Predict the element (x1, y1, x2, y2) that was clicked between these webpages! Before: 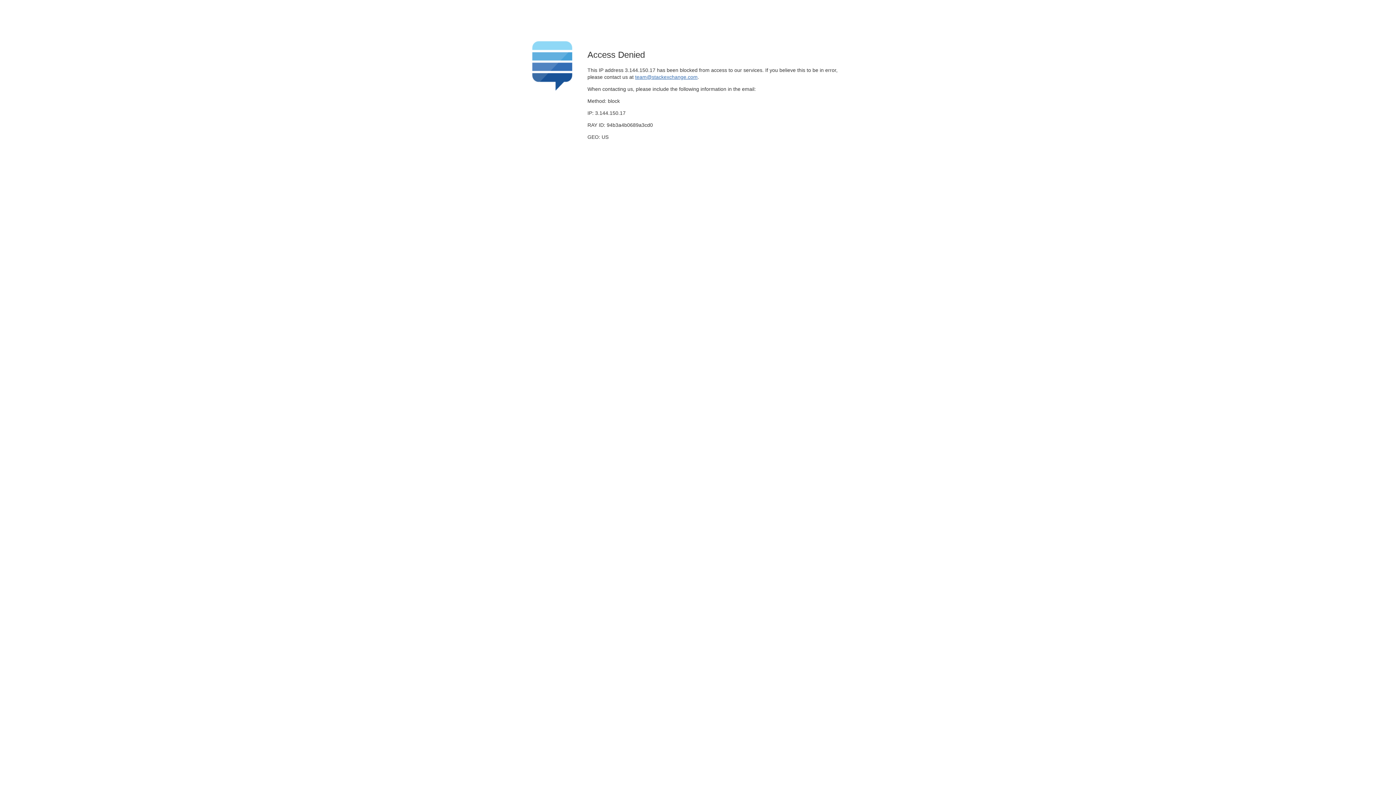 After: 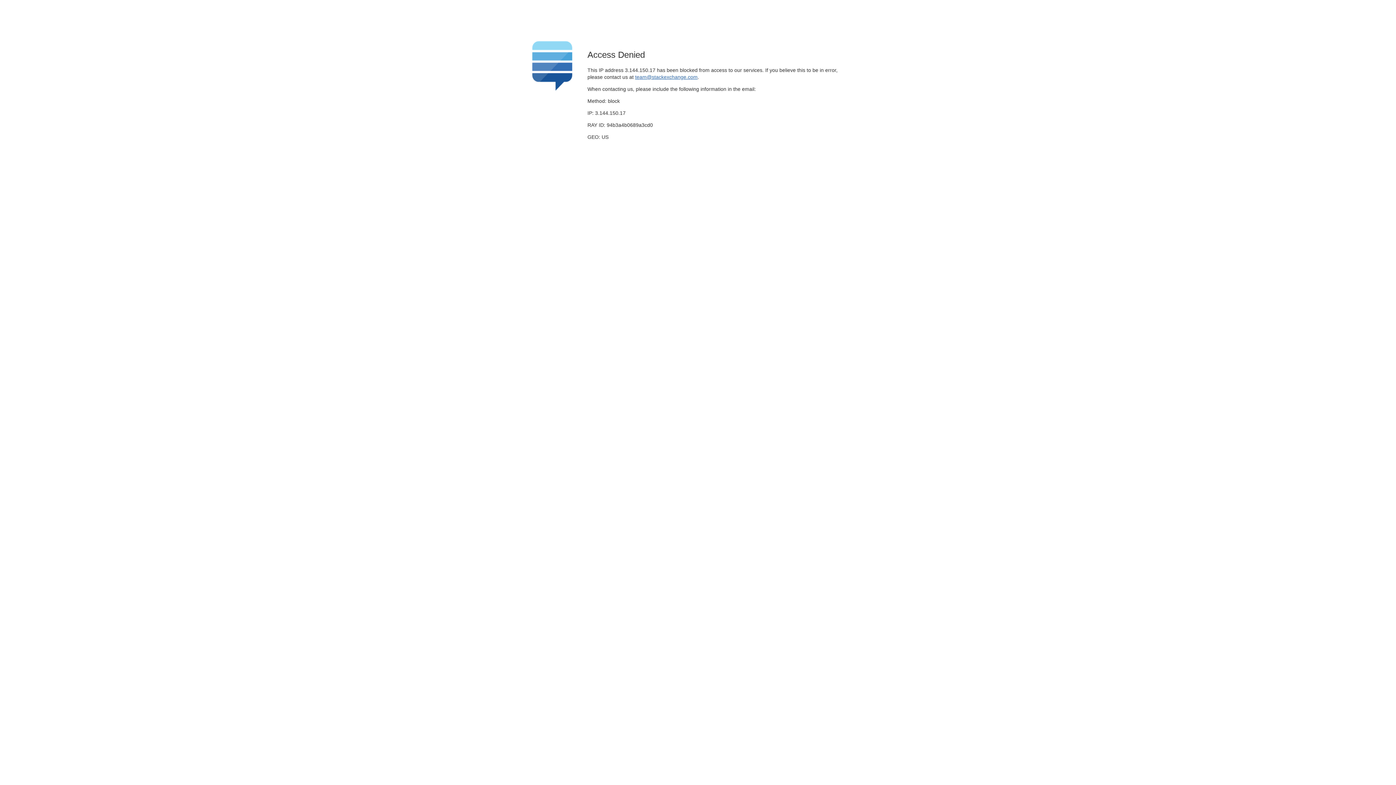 Action: label: team@stackexchange.com bbox: (635, 74, 697, 79)